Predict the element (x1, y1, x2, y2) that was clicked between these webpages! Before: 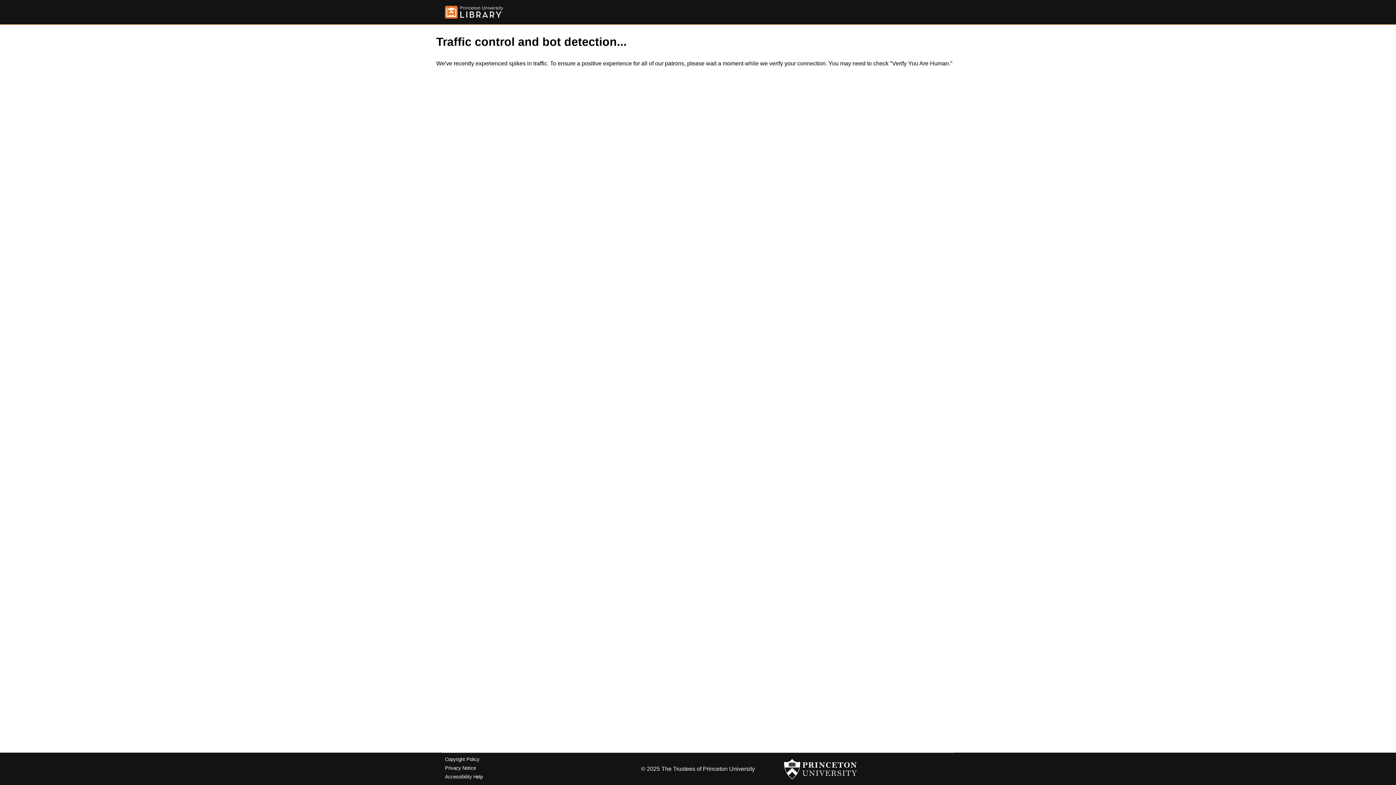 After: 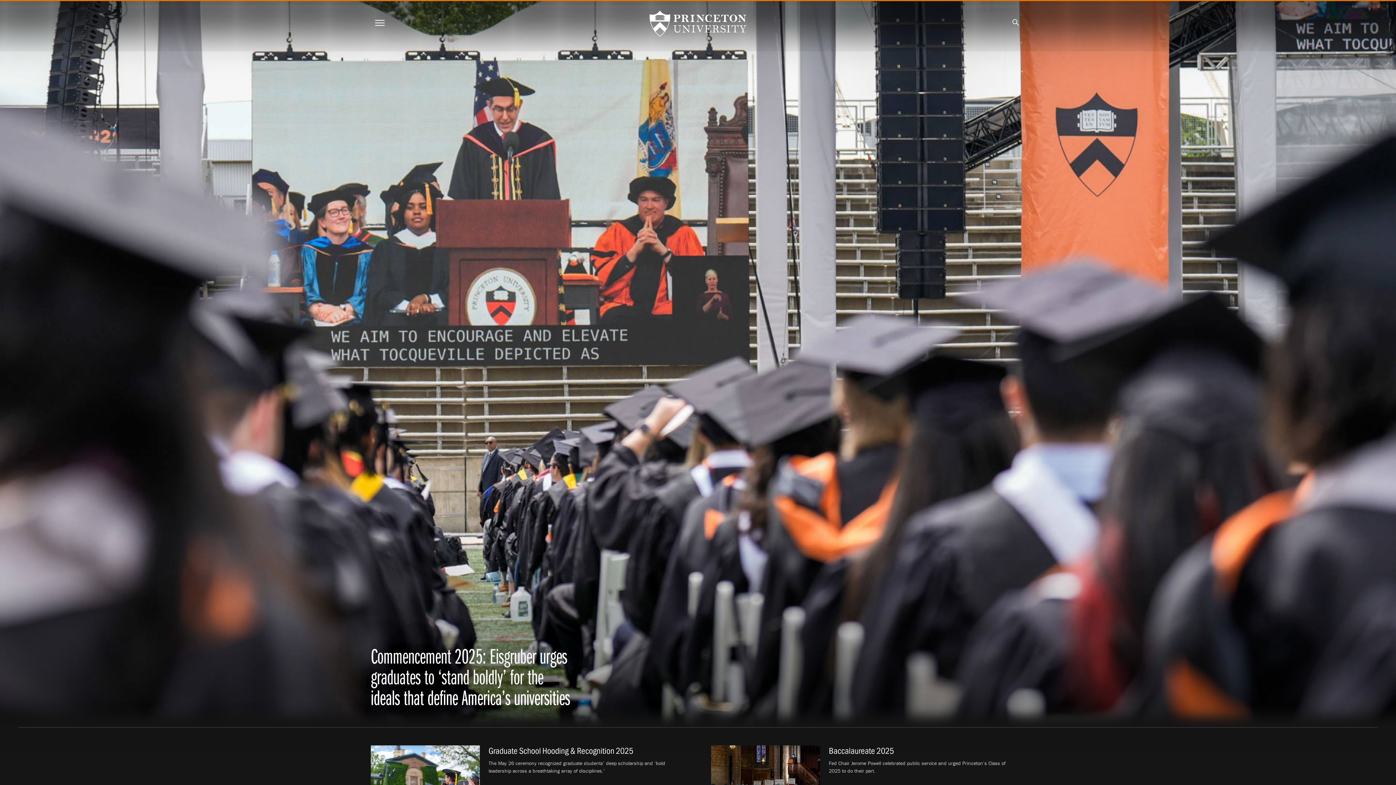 Action: bbox: (784, 756, 857, 782)